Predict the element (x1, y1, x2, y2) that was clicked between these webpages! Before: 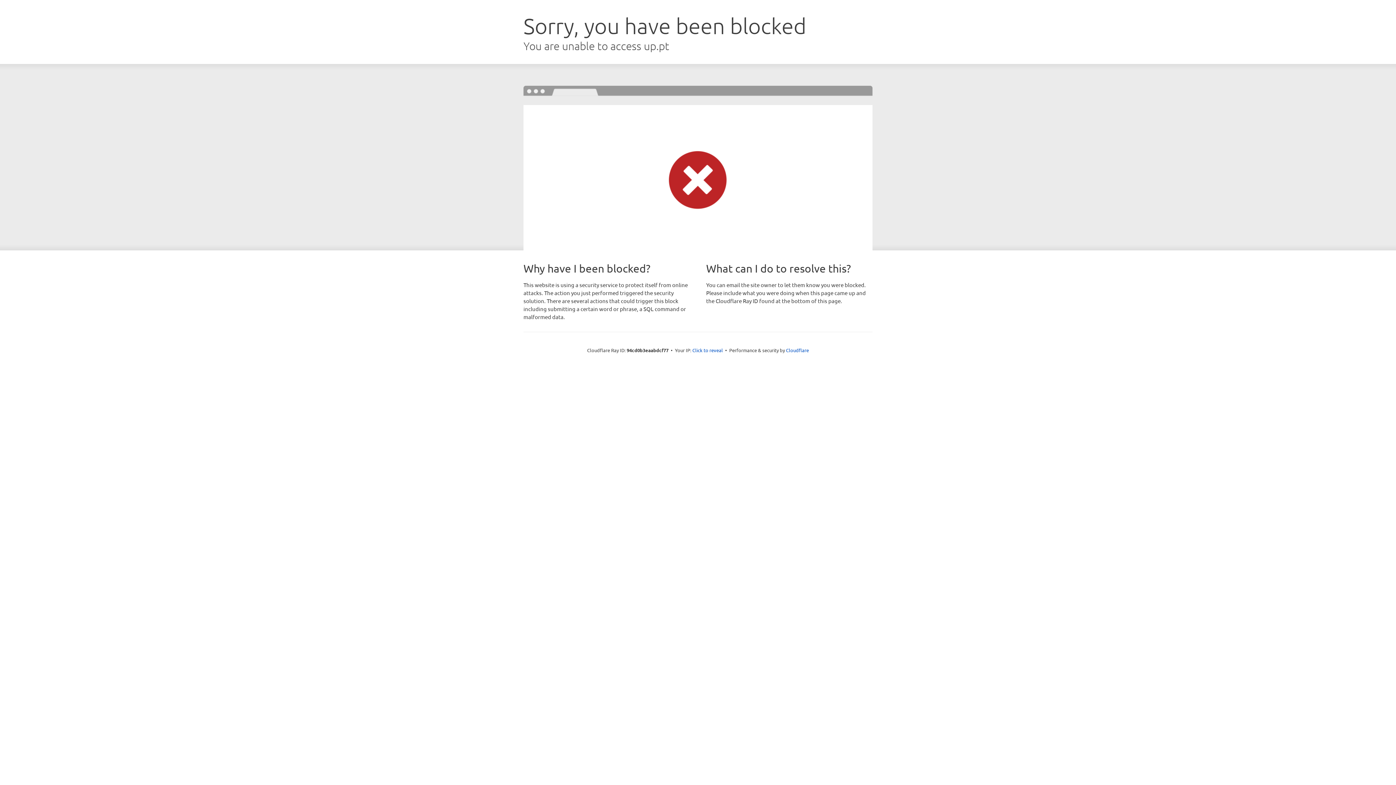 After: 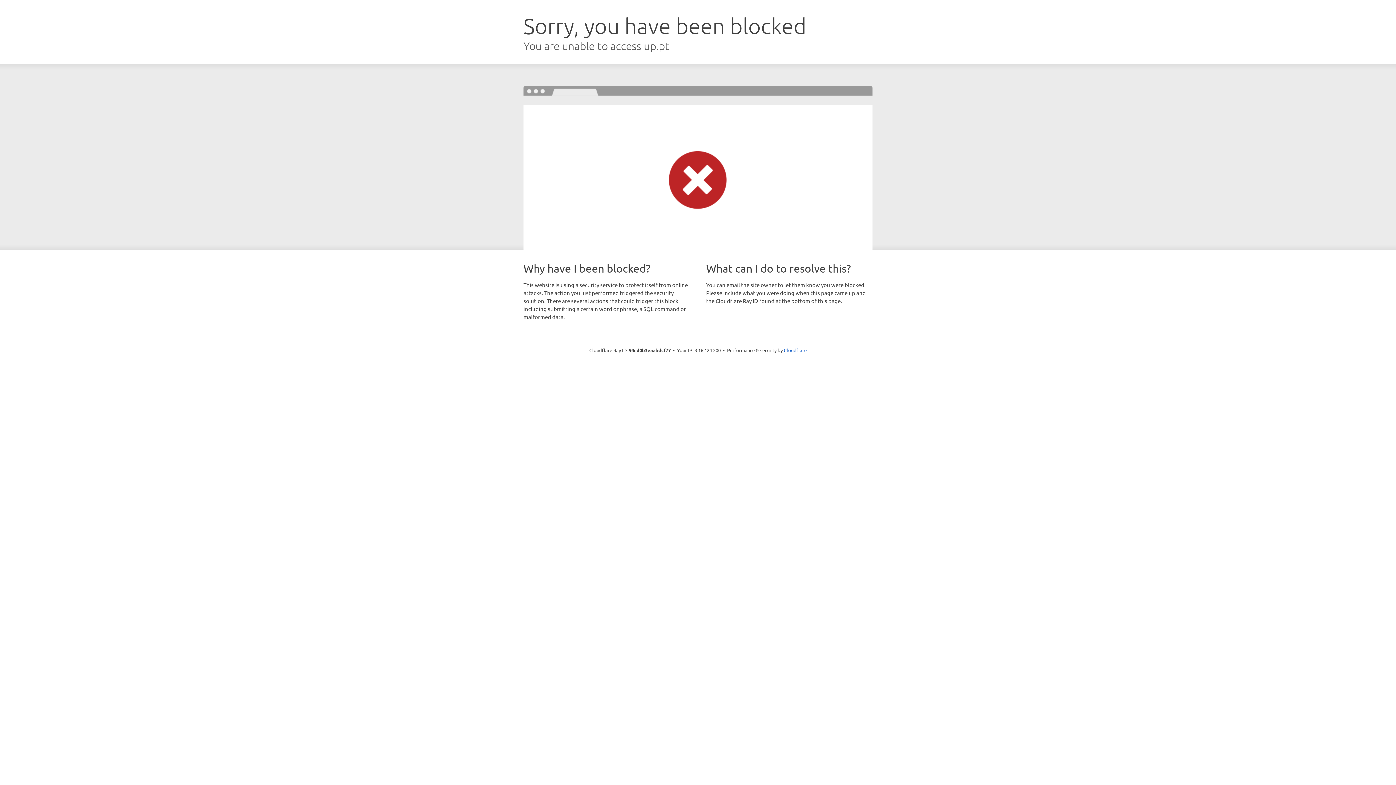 Action: bbox: (692, 346, 723, 353) label: Click to reveal